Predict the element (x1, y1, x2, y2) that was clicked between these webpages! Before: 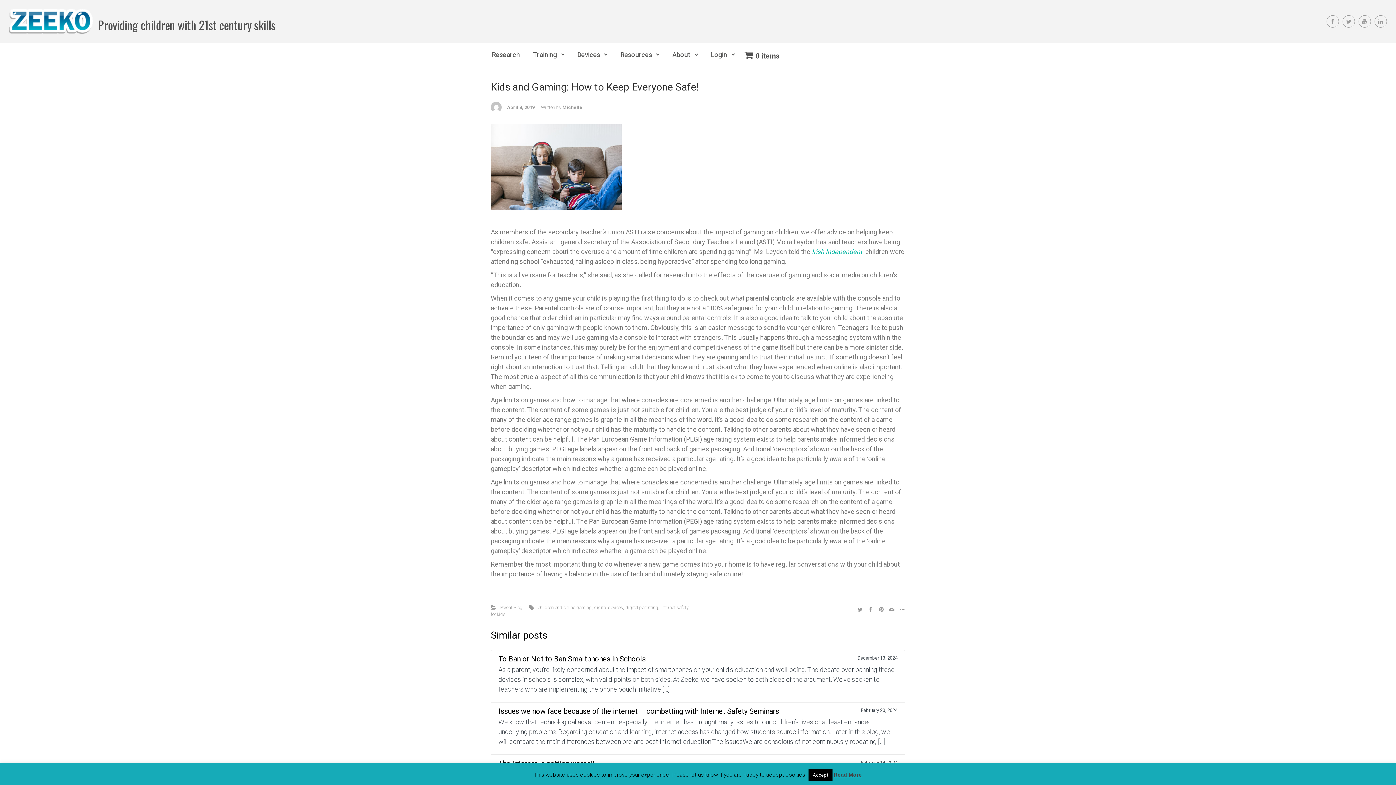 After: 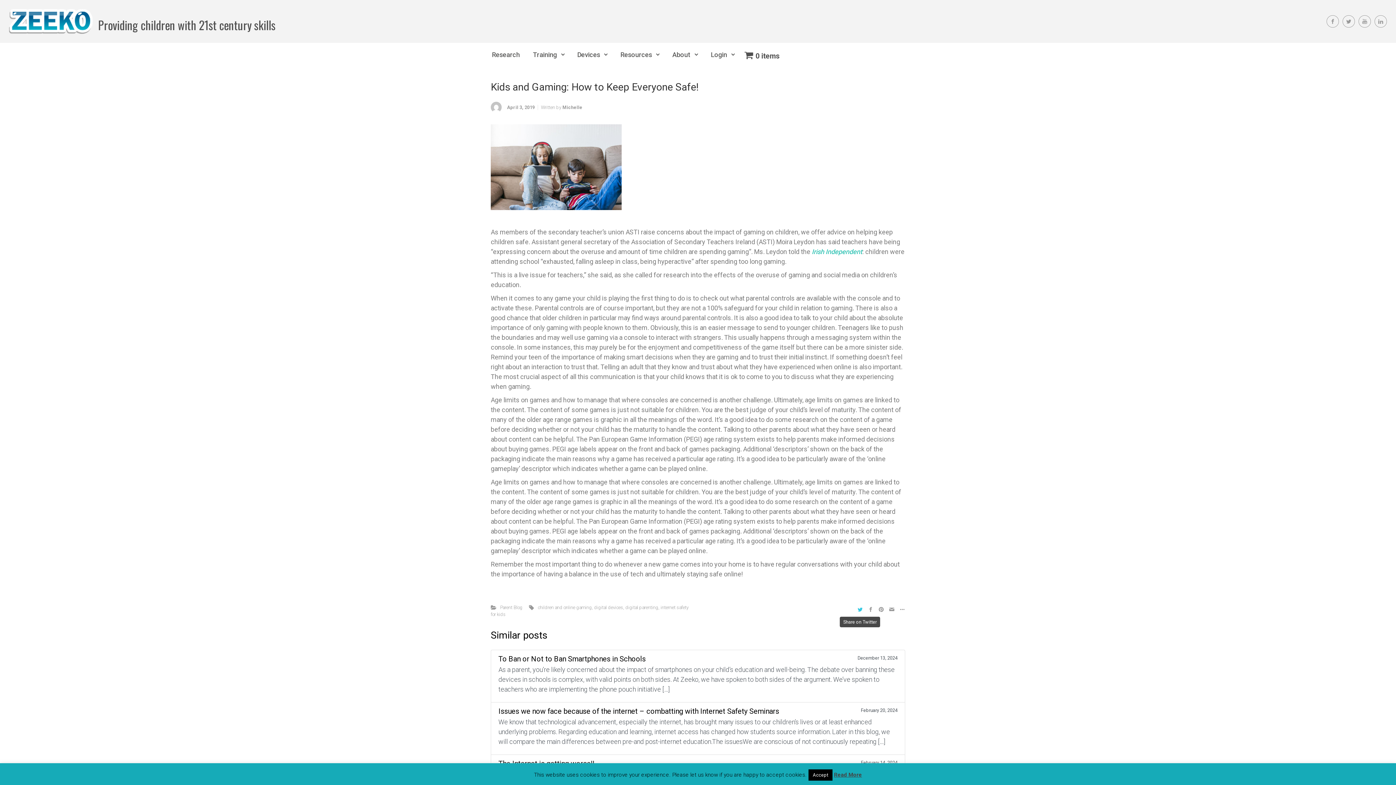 Action: bbox: (855, 604, 865, 614)